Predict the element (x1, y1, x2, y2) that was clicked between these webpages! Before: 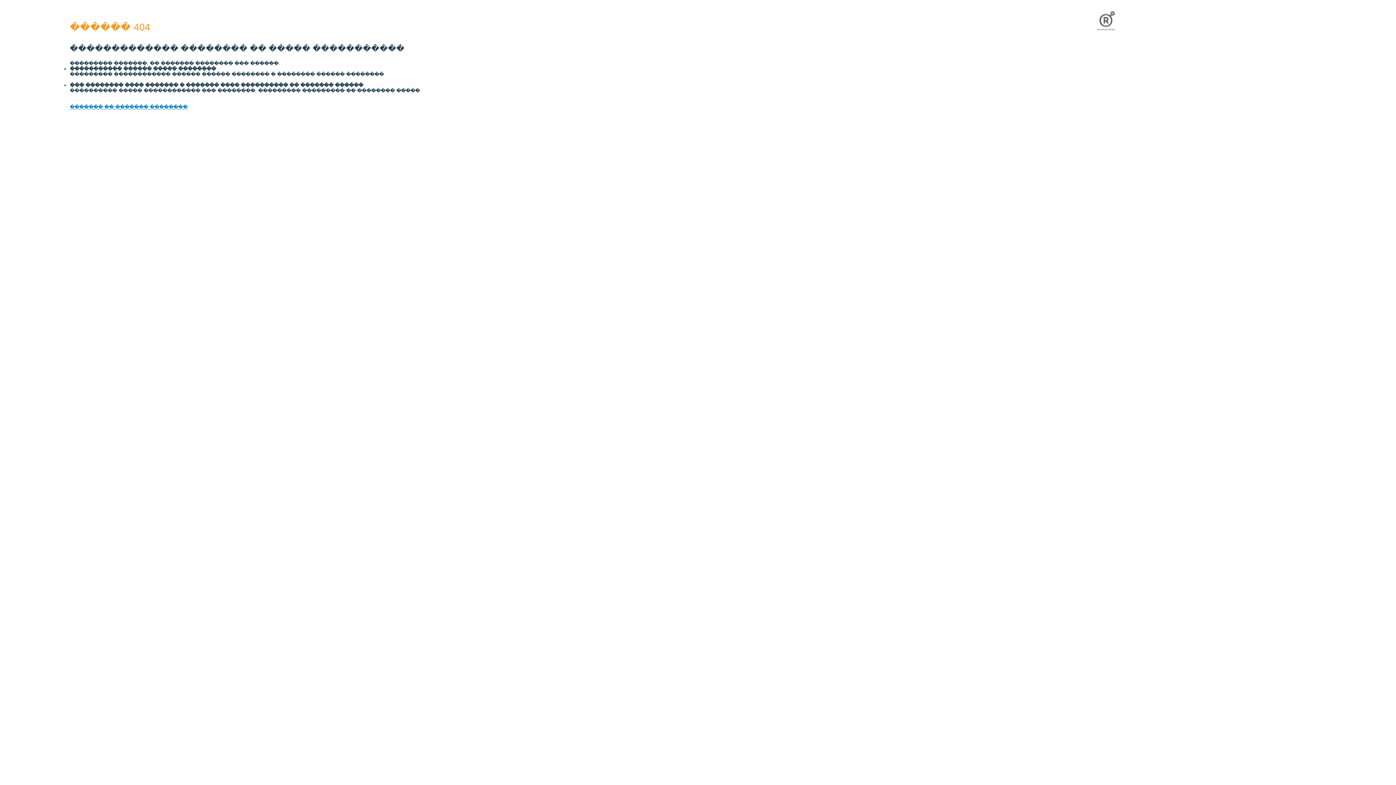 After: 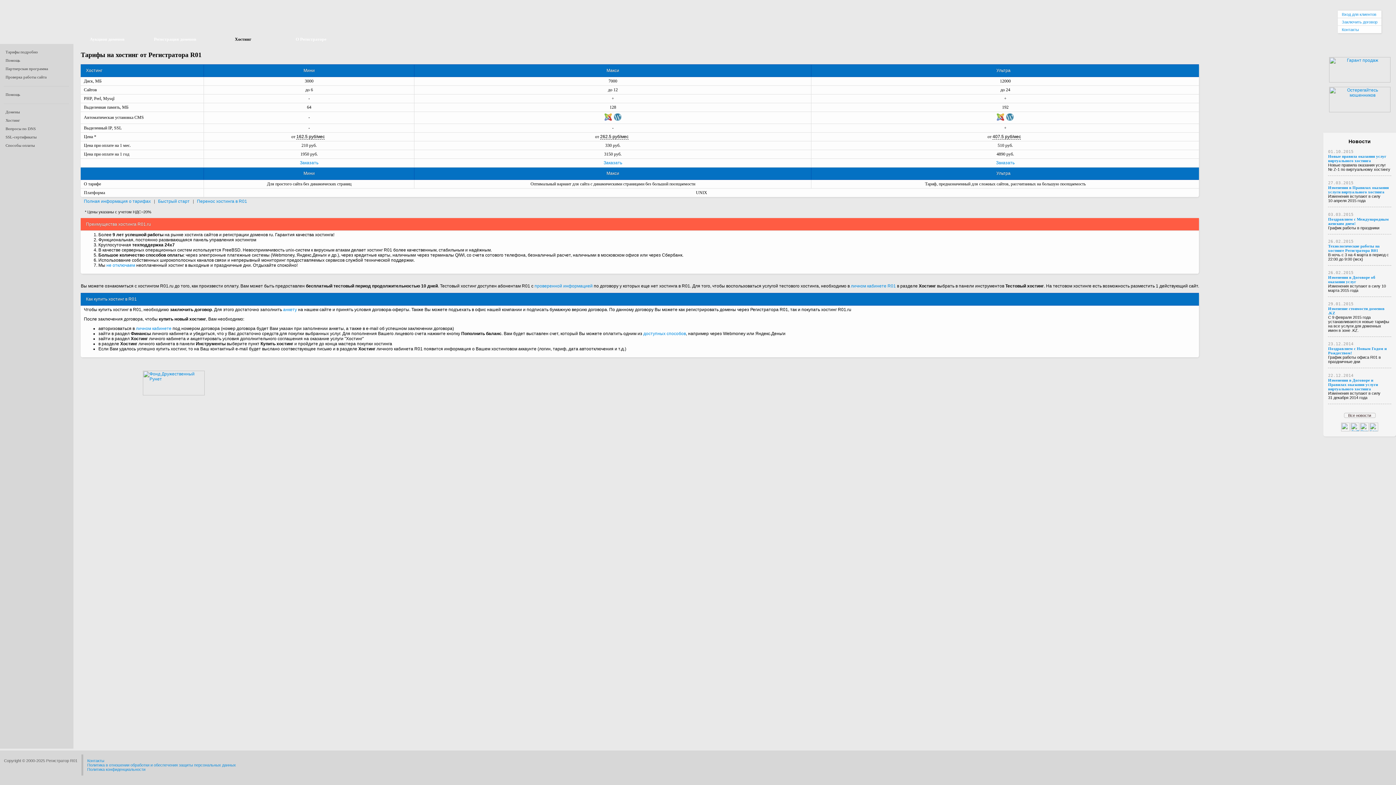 Action: bbox: (1073, 28, 1140, 33)